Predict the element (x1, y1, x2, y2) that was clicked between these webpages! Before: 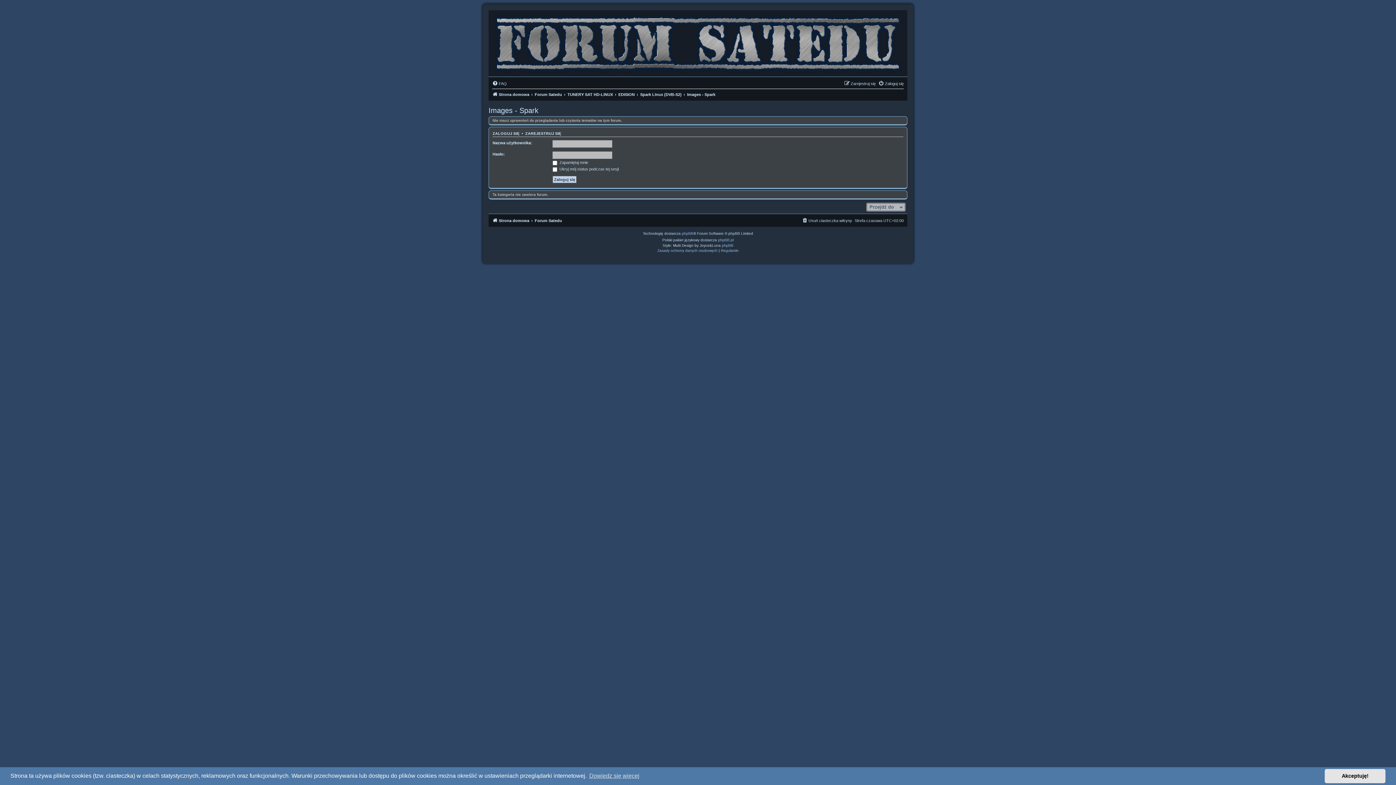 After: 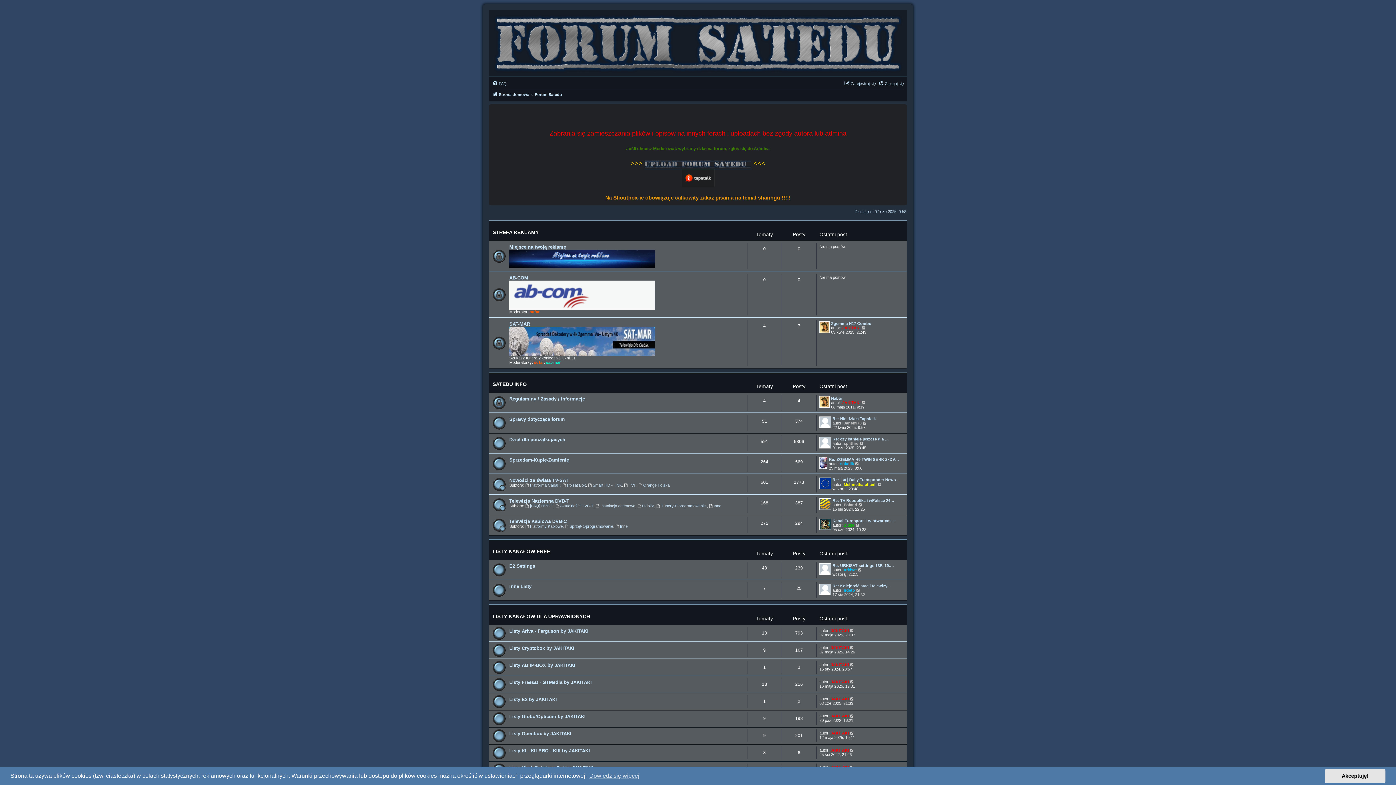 Action: bbox: (534, 216, 562, 224) label: Forum Satedu